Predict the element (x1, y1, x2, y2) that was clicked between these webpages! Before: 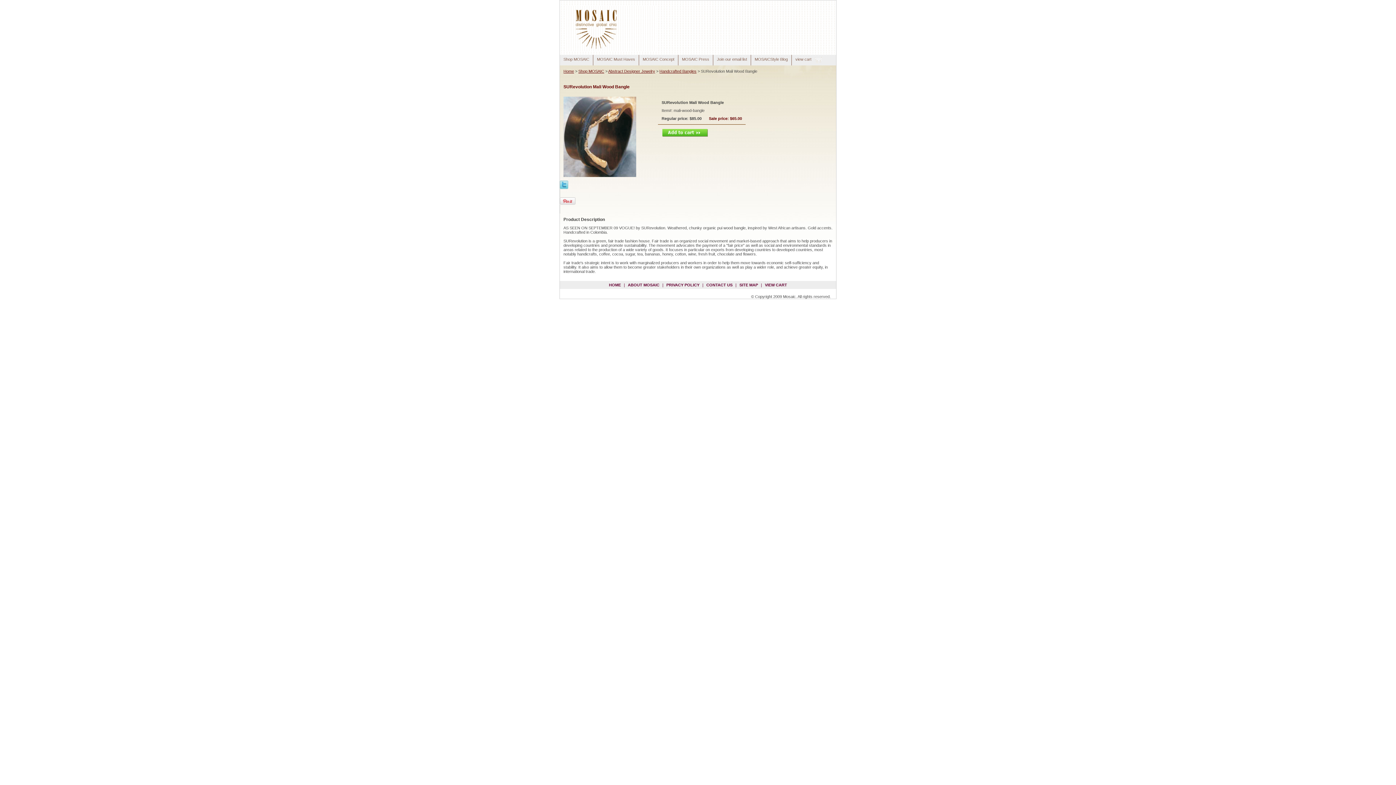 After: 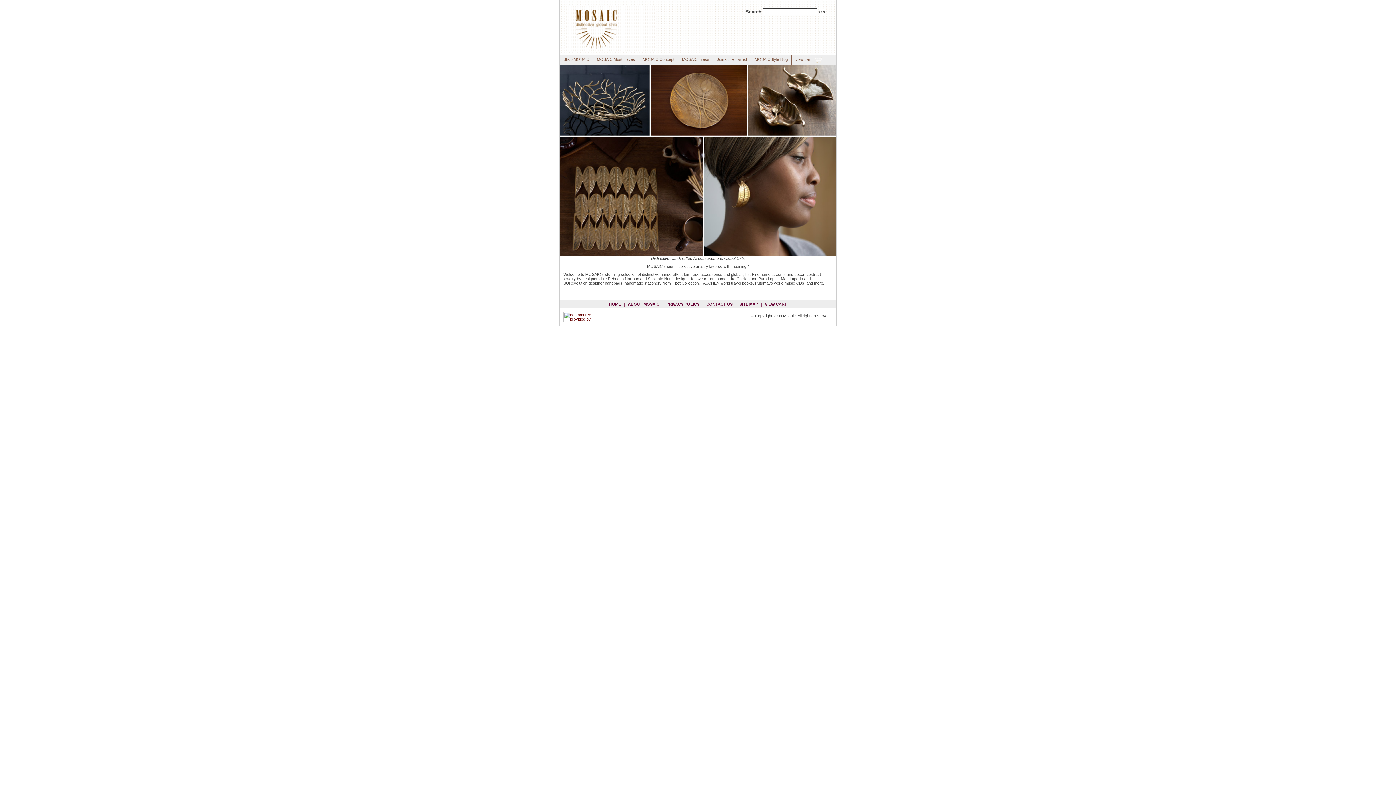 Action: bbox: (607, 282, 622, 287) label: HOME